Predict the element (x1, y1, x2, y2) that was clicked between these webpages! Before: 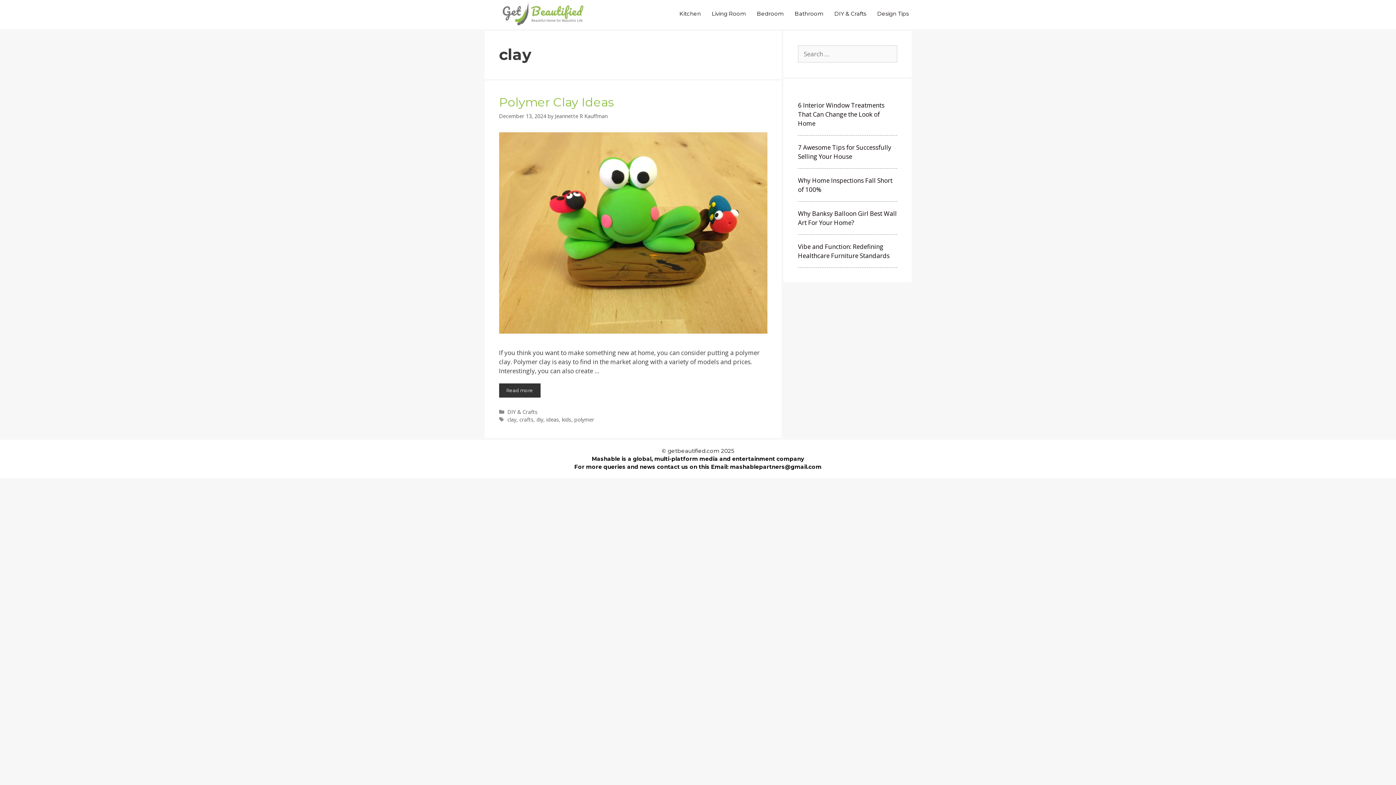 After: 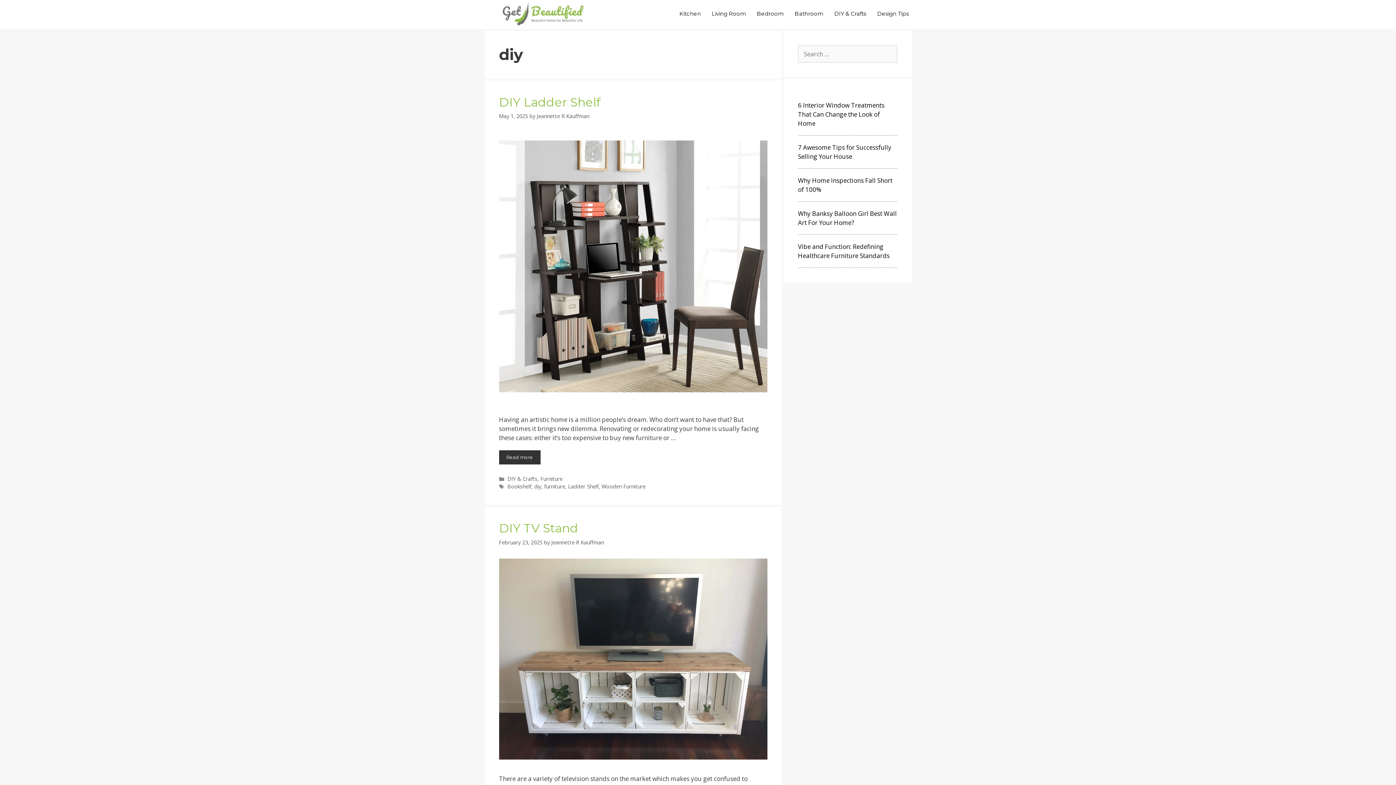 Action: bbox: (536, 416, 543, 423) label: diy